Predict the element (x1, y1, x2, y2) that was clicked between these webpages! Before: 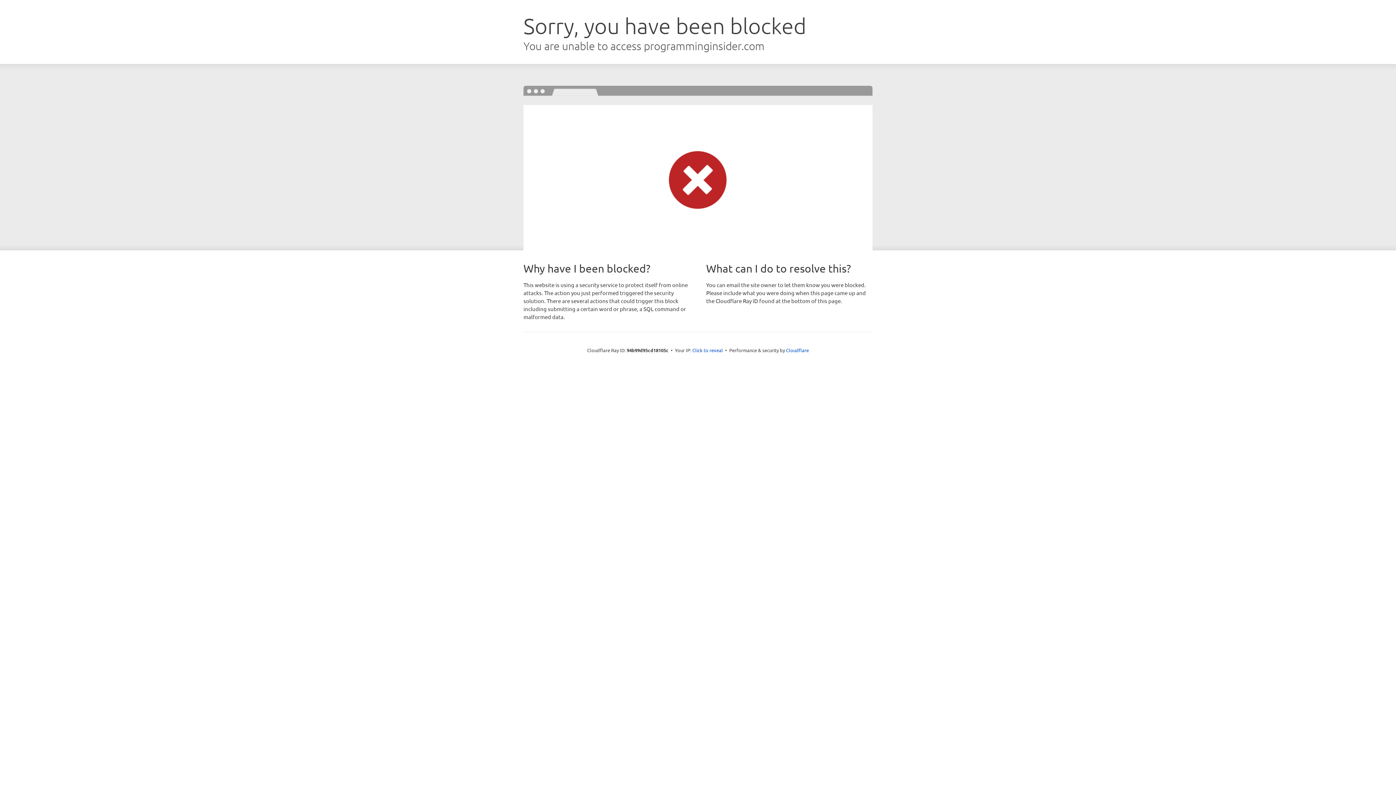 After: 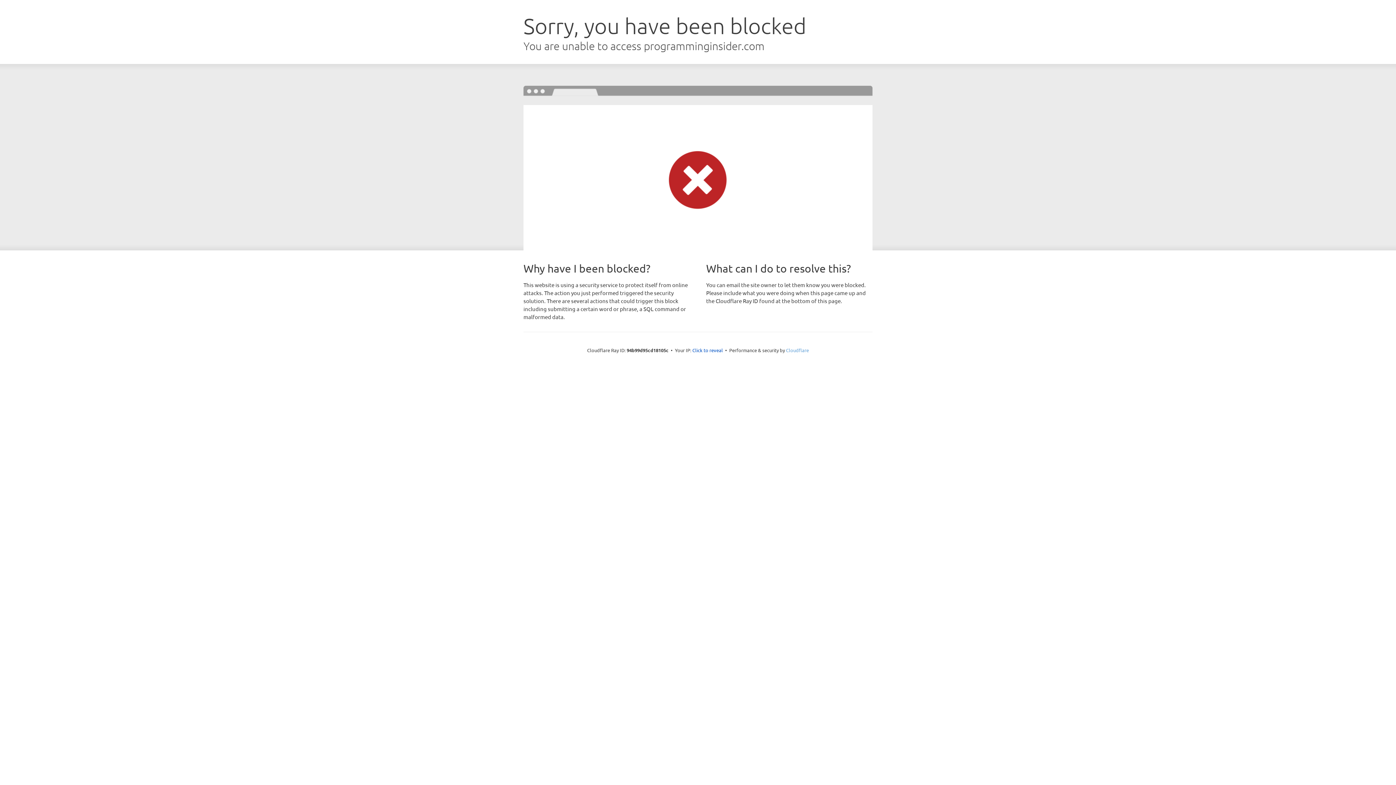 Action: label: Cloudflare bbox: (786, 347, 809, 353)